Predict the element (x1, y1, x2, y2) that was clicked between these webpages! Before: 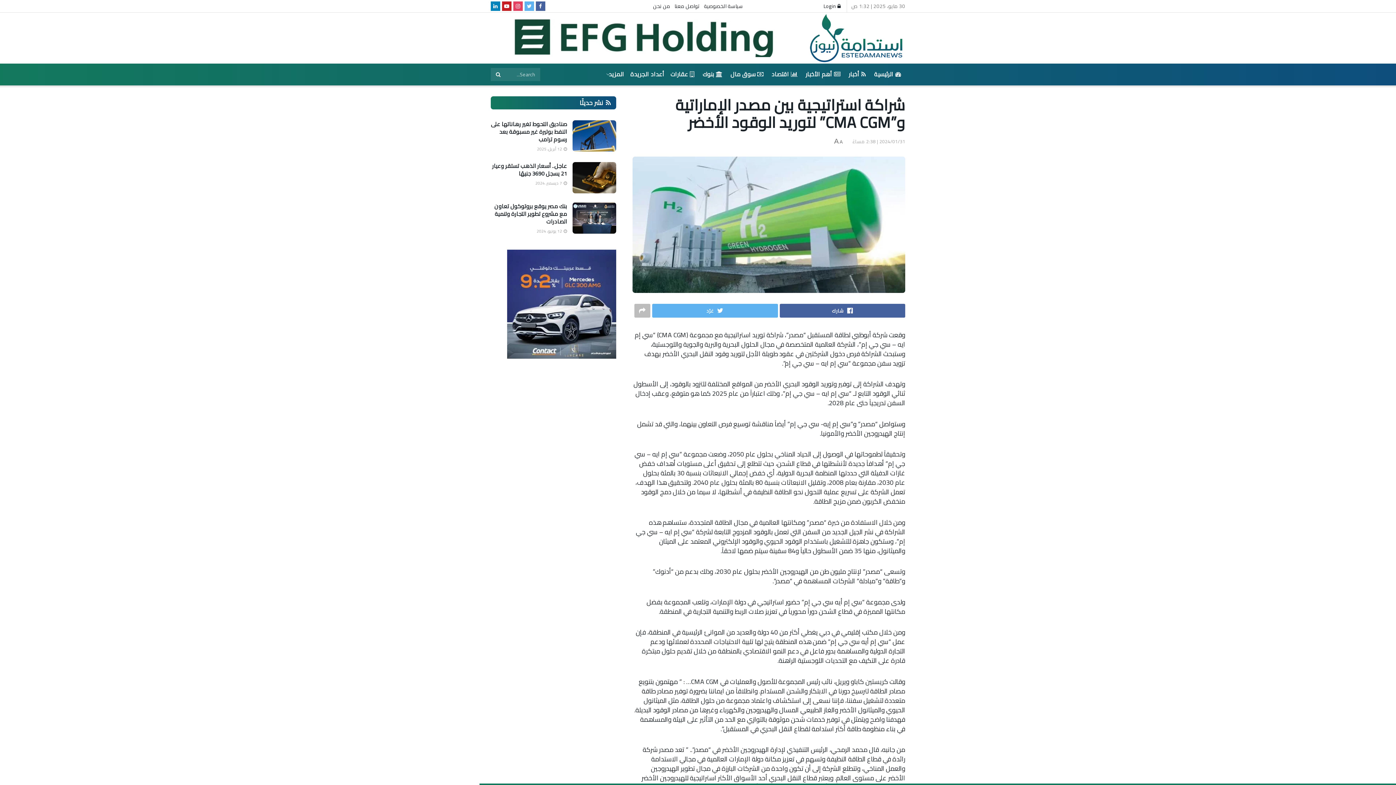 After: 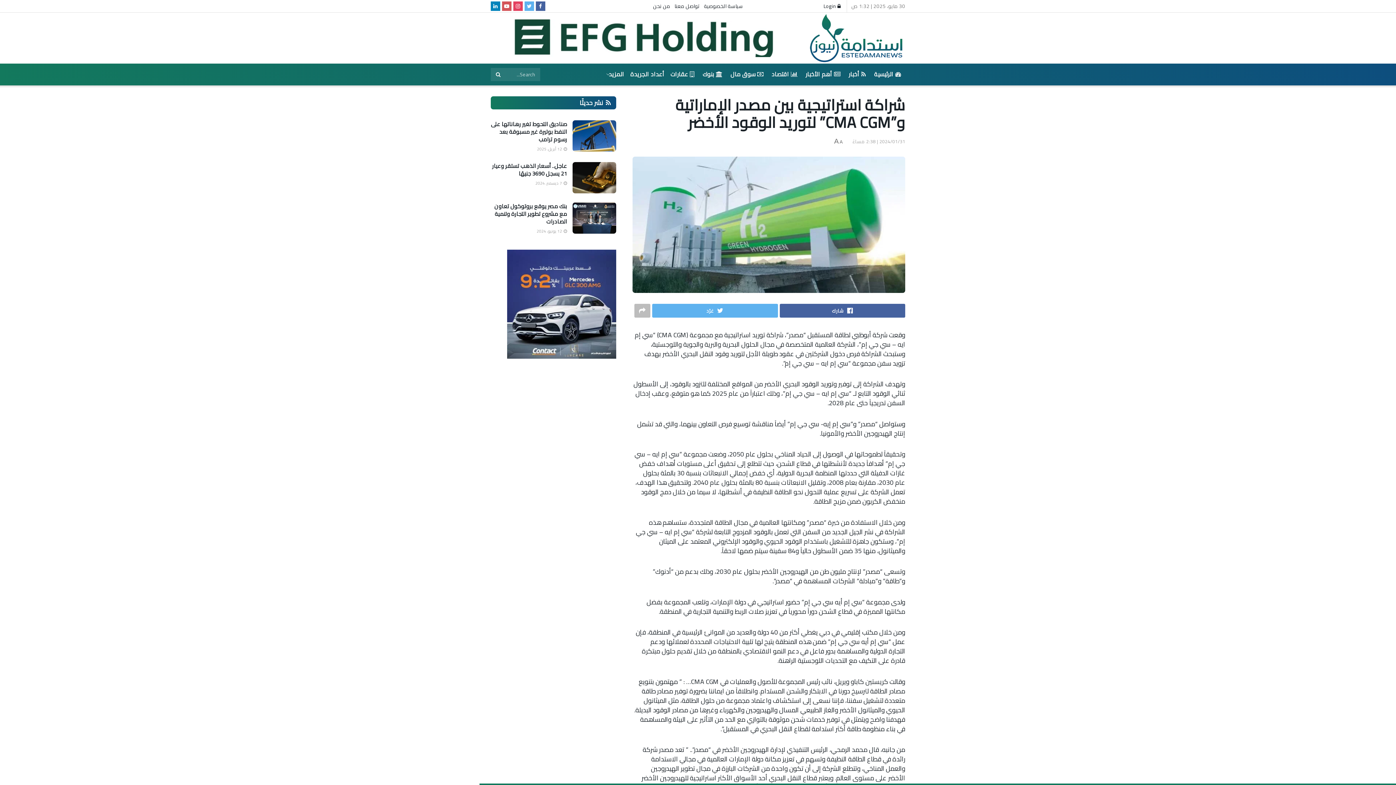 Action: bbox: (502, 0, 511, 12)